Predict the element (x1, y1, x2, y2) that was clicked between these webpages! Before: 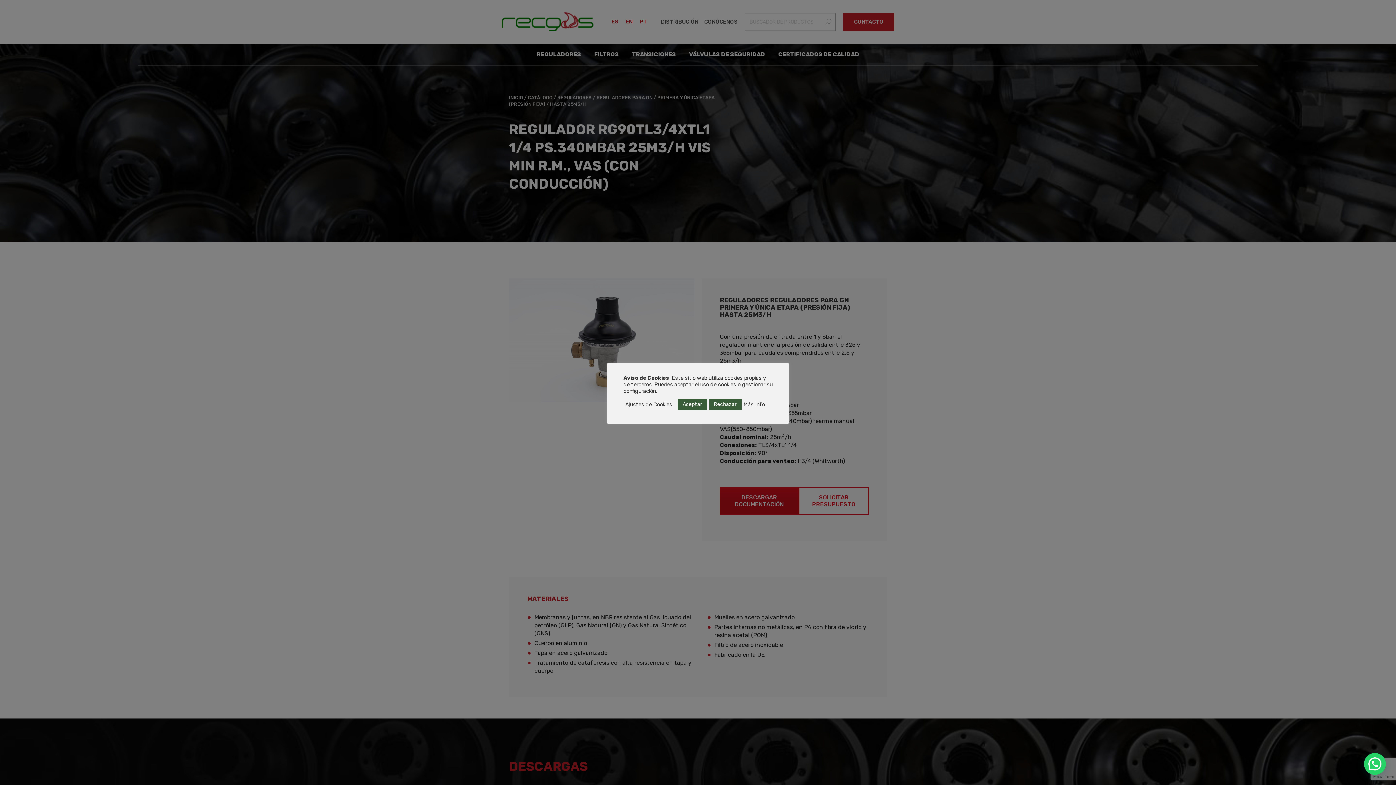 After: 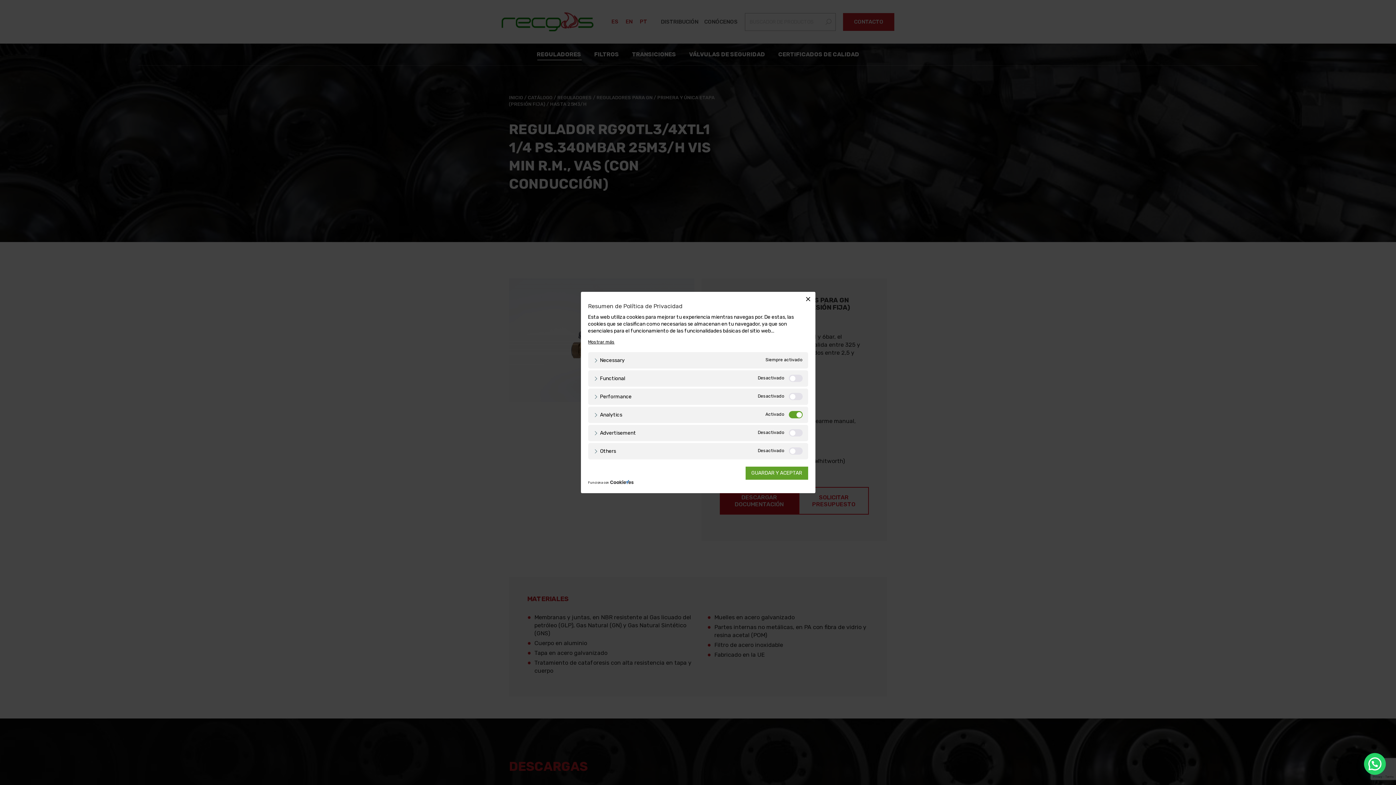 Action: bbox: (625, 401, 672, 408) label: Ajustes de Cookies